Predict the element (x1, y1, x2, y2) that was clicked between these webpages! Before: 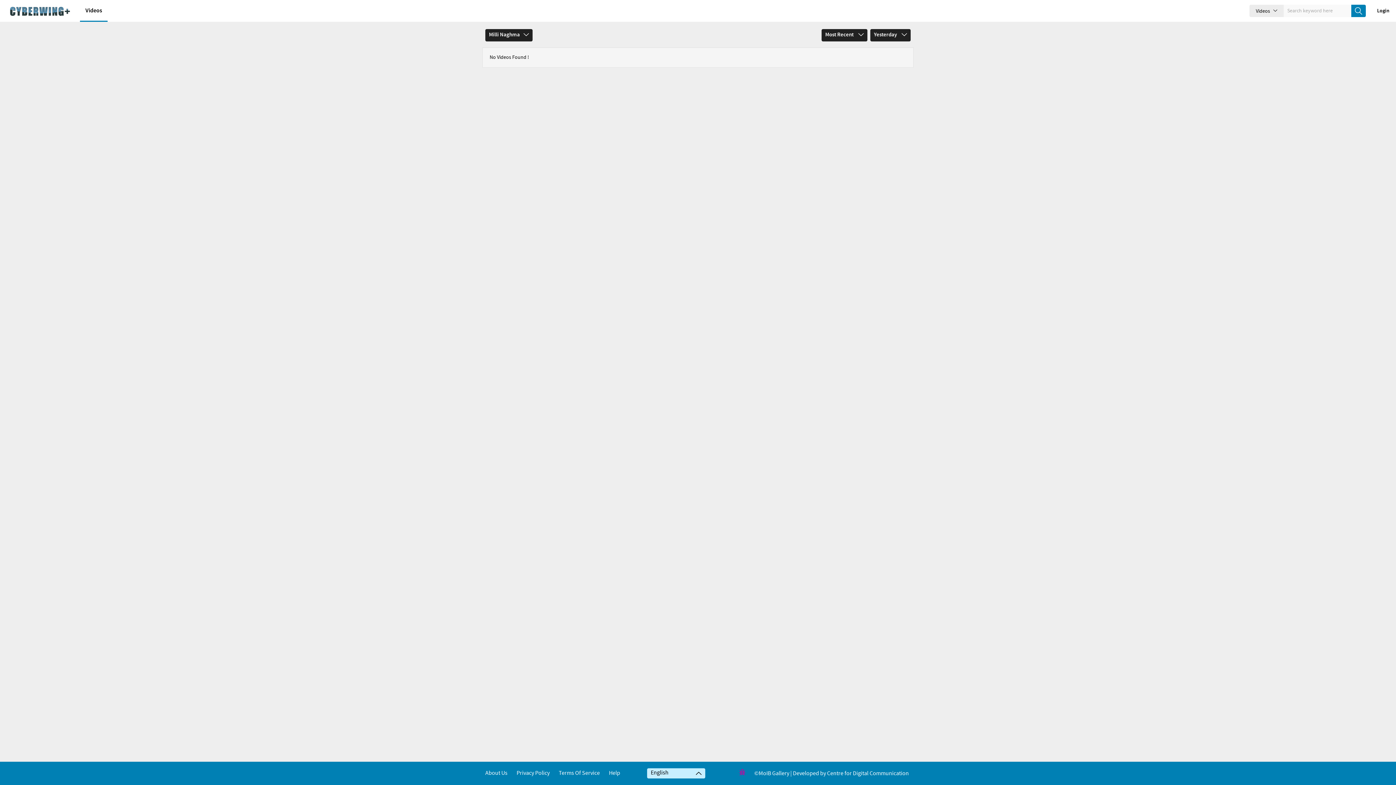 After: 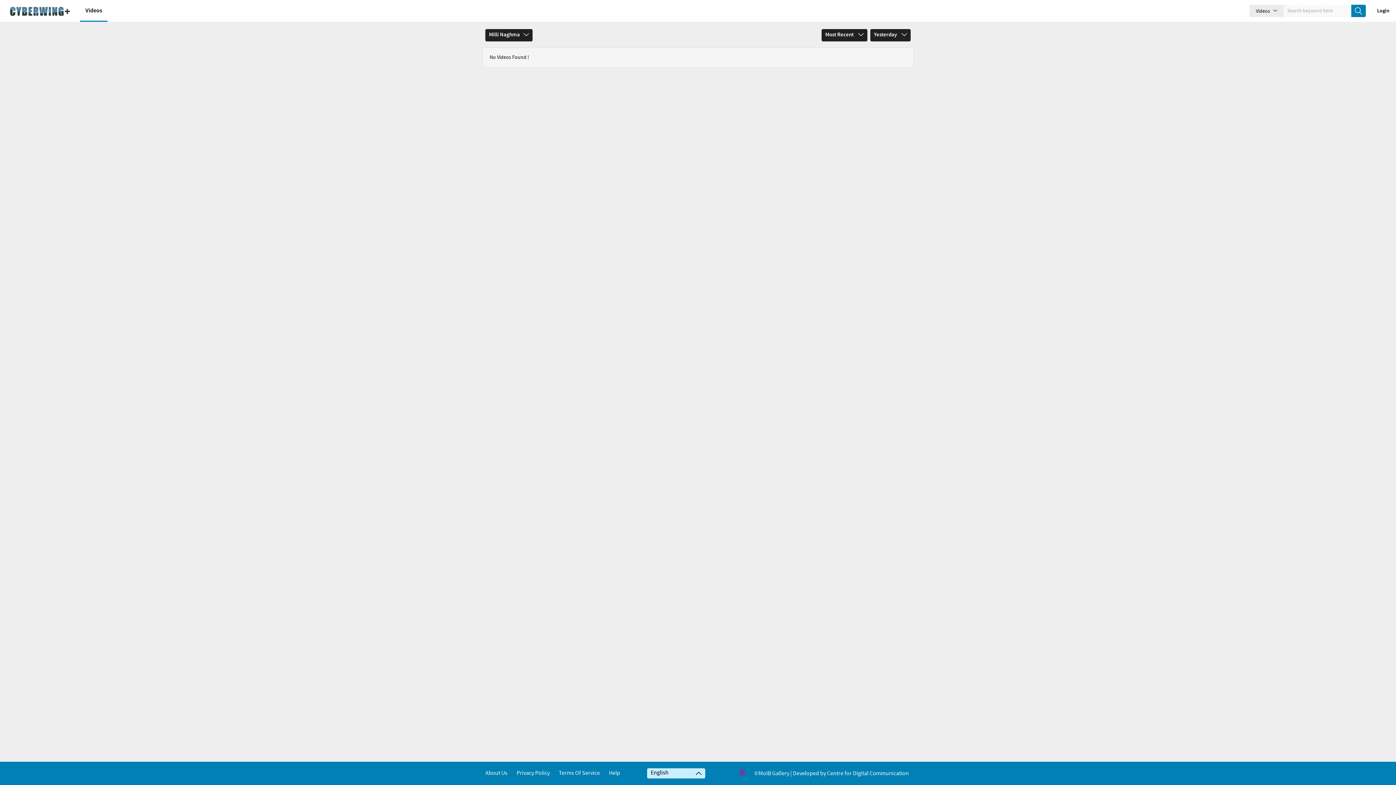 Action: label: Centre for Digital Communication bbox: (827, 770, 909, 777)